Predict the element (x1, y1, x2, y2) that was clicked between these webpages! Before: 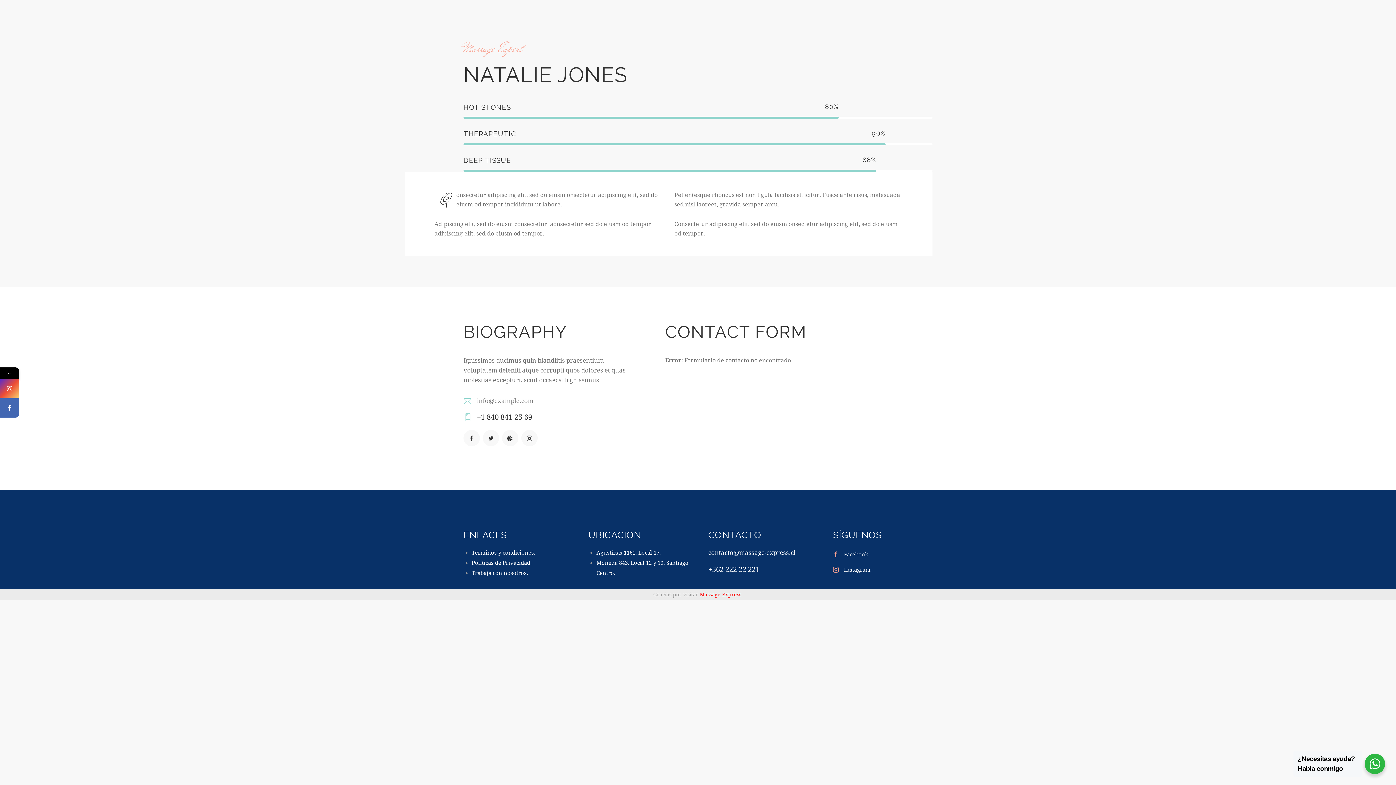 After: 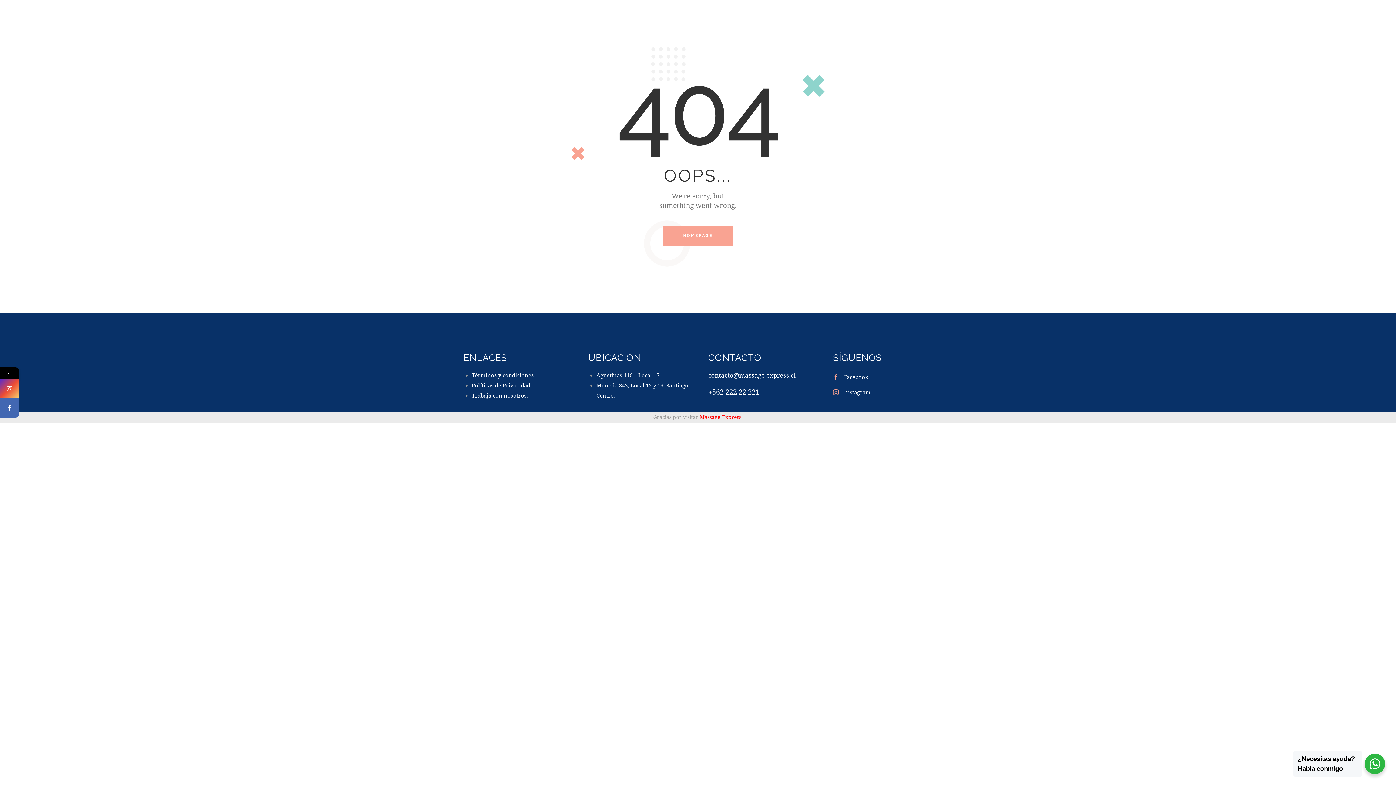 Action: bbox: (471, 559, 531, 566) label: Políticas de Privacidad.